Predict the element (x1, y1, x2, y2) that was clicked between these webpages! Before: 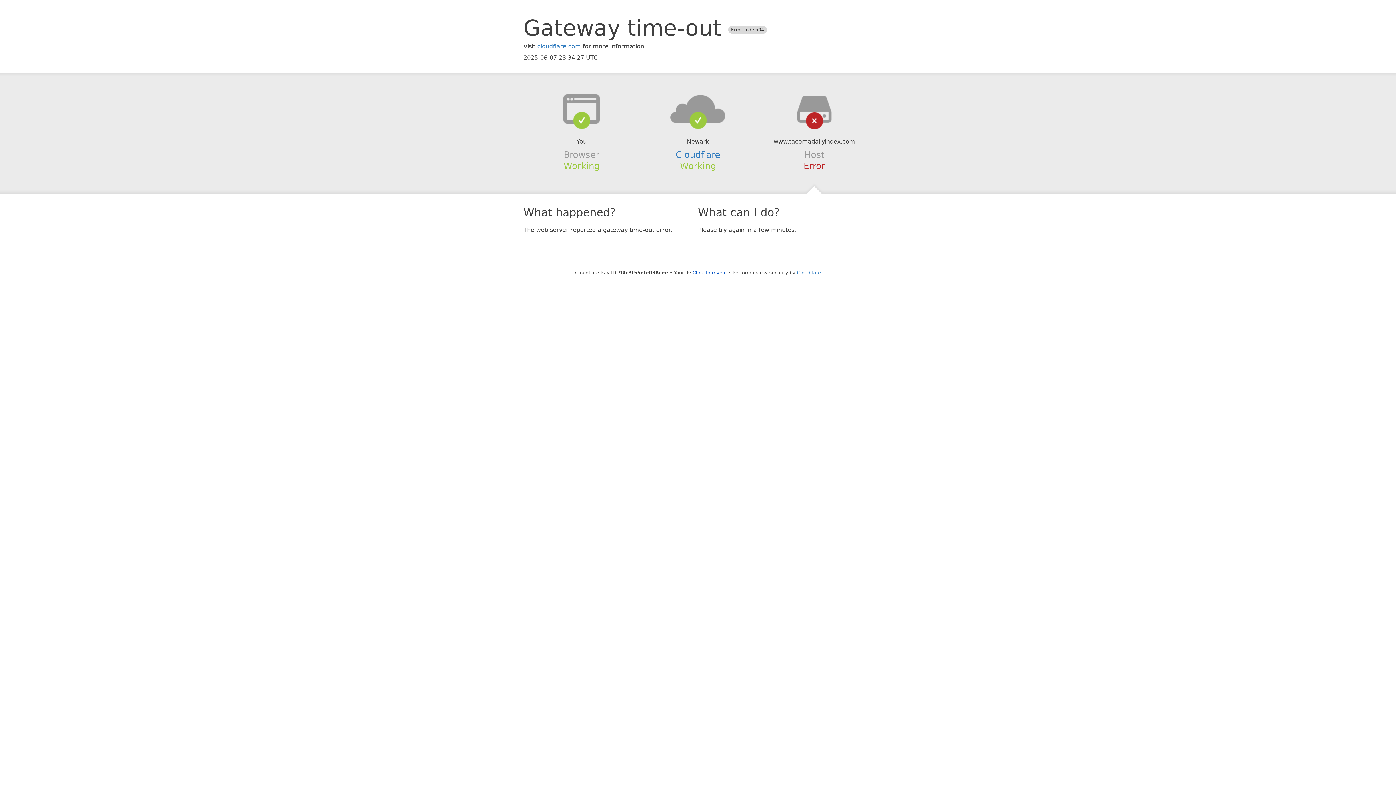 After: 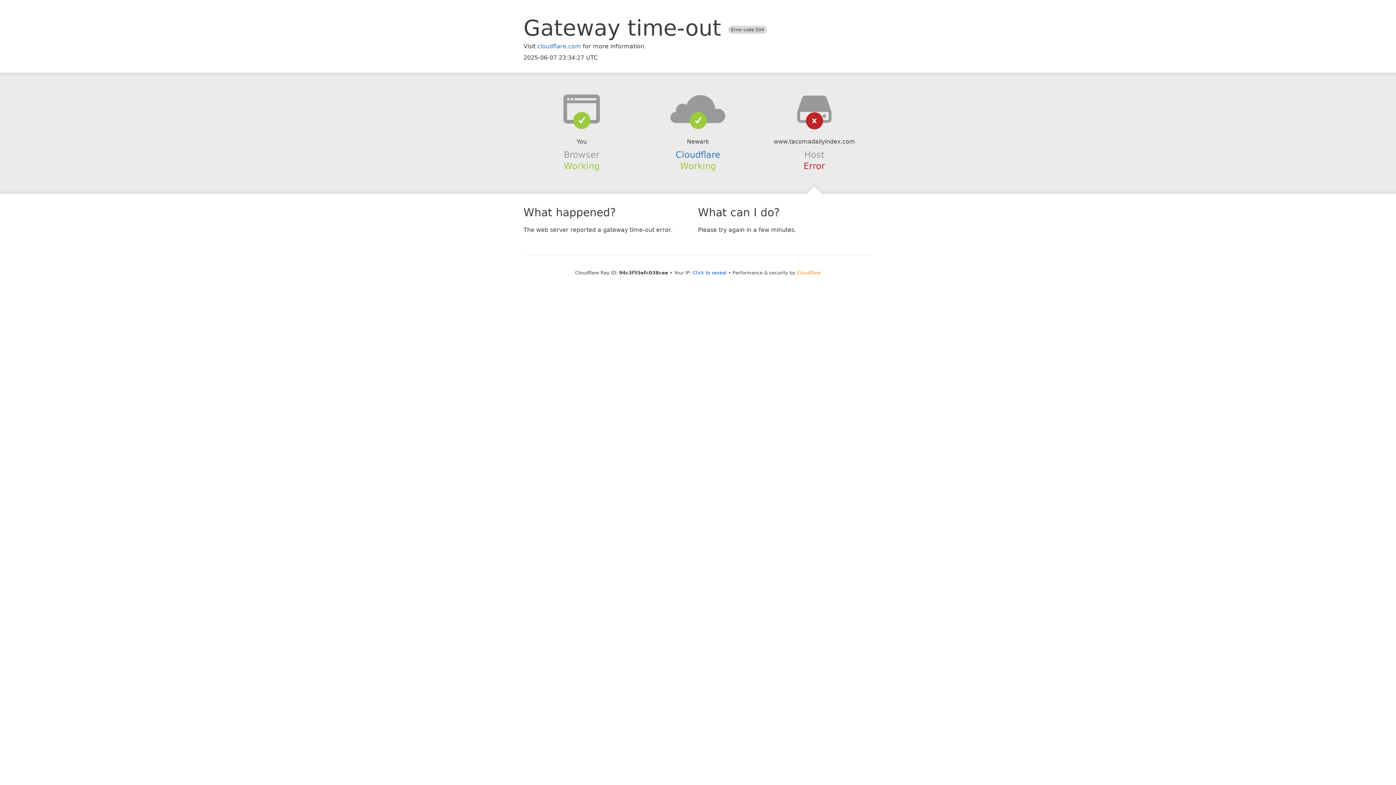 Action: label: Cloudflare bbox: (797, 270, 821, 275)